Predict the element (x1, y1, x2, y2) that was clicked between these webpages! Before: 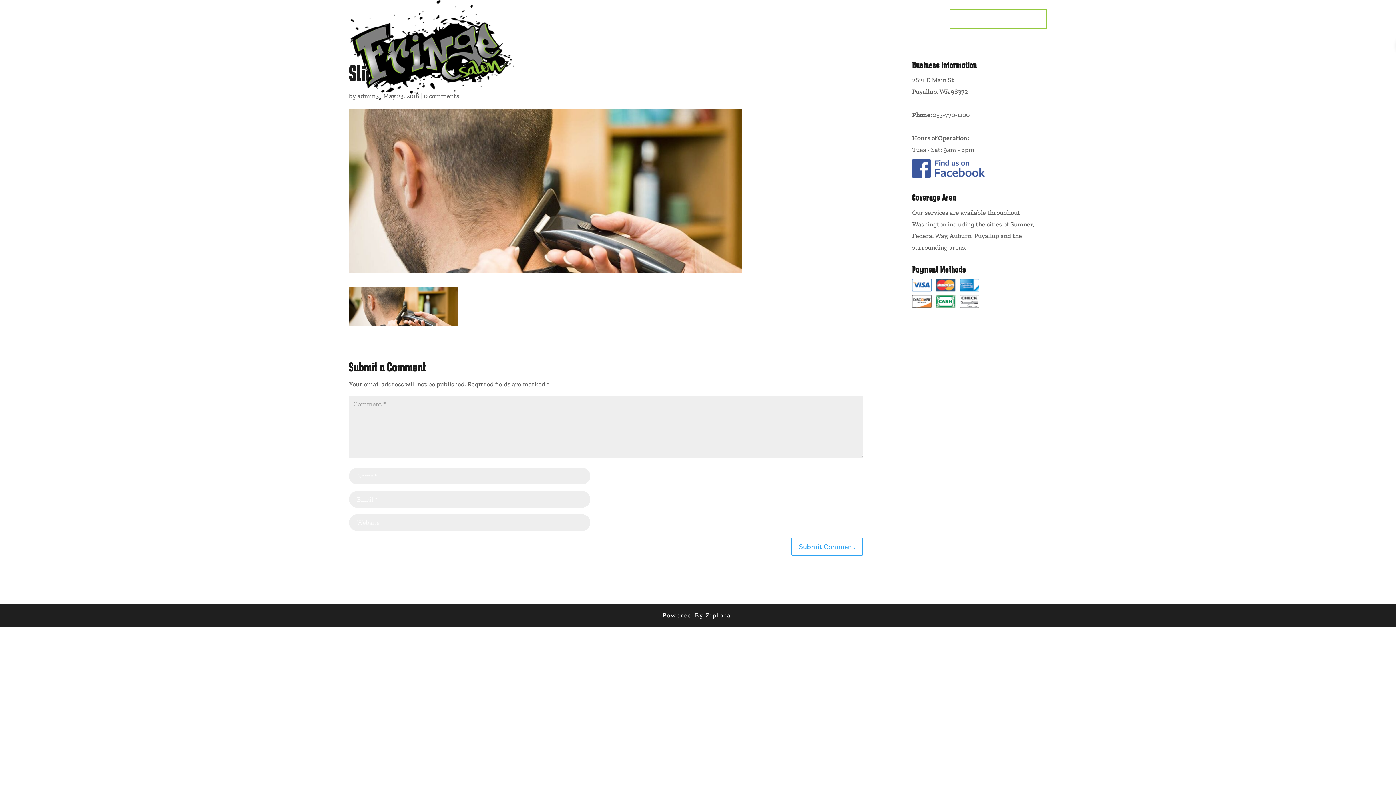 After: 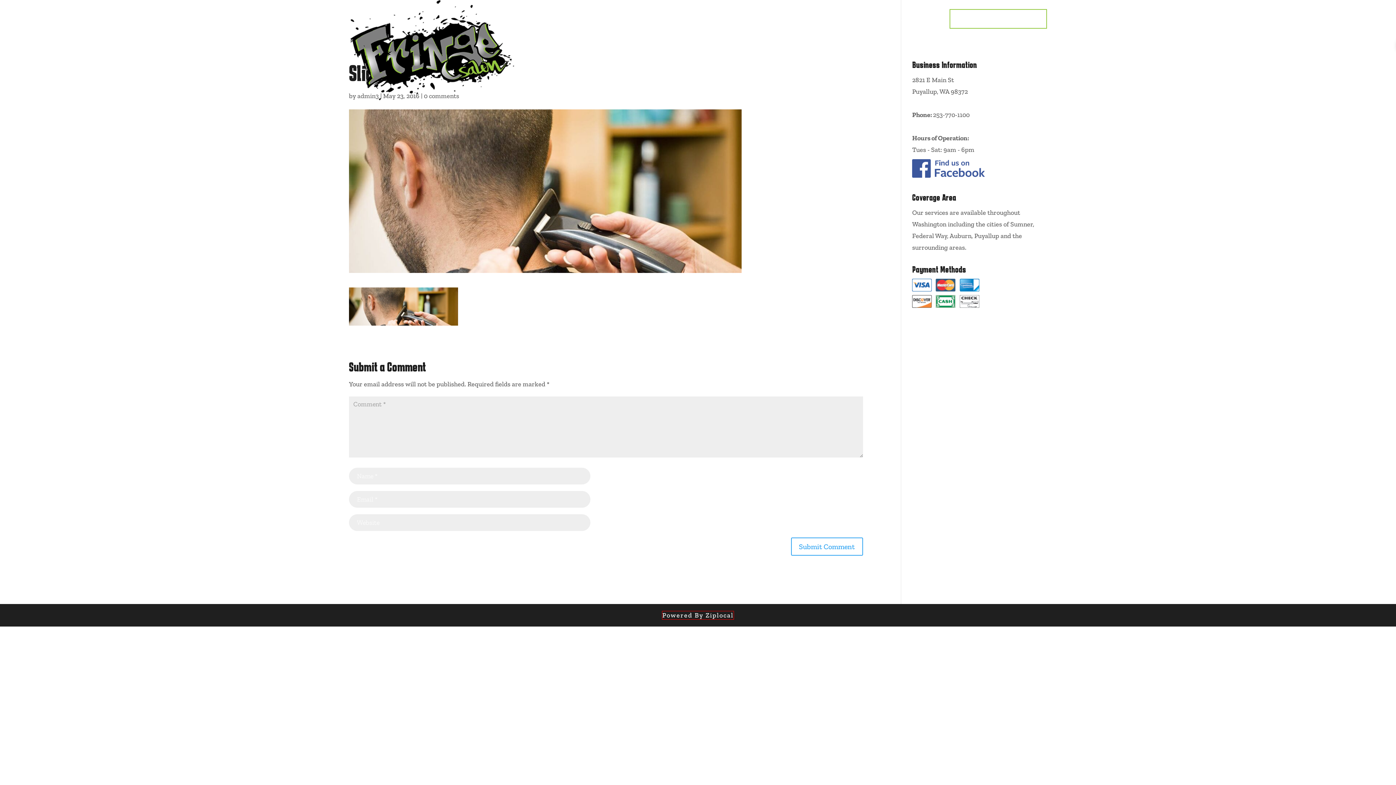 Action: label: Powered By Ziplocal bbox: (662, 611, 733, 619)